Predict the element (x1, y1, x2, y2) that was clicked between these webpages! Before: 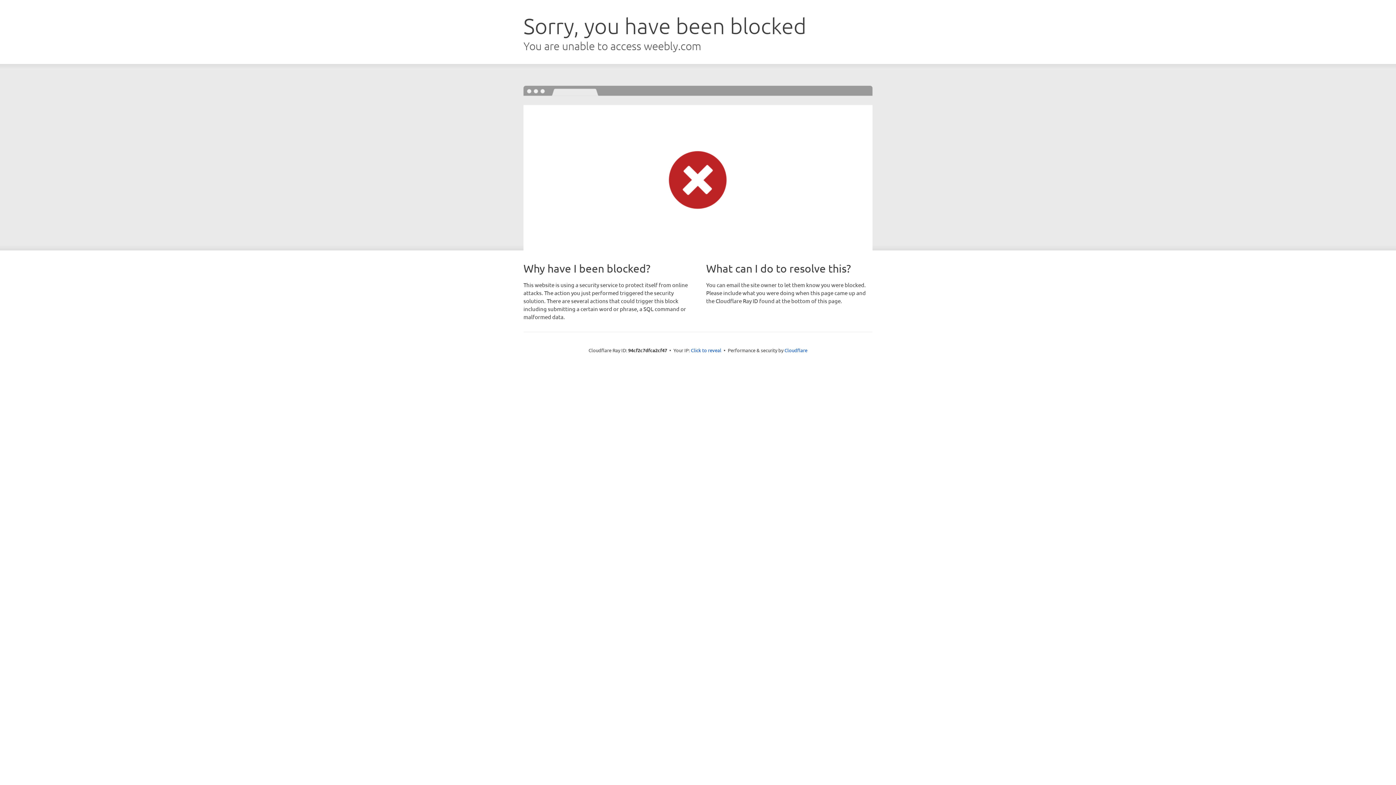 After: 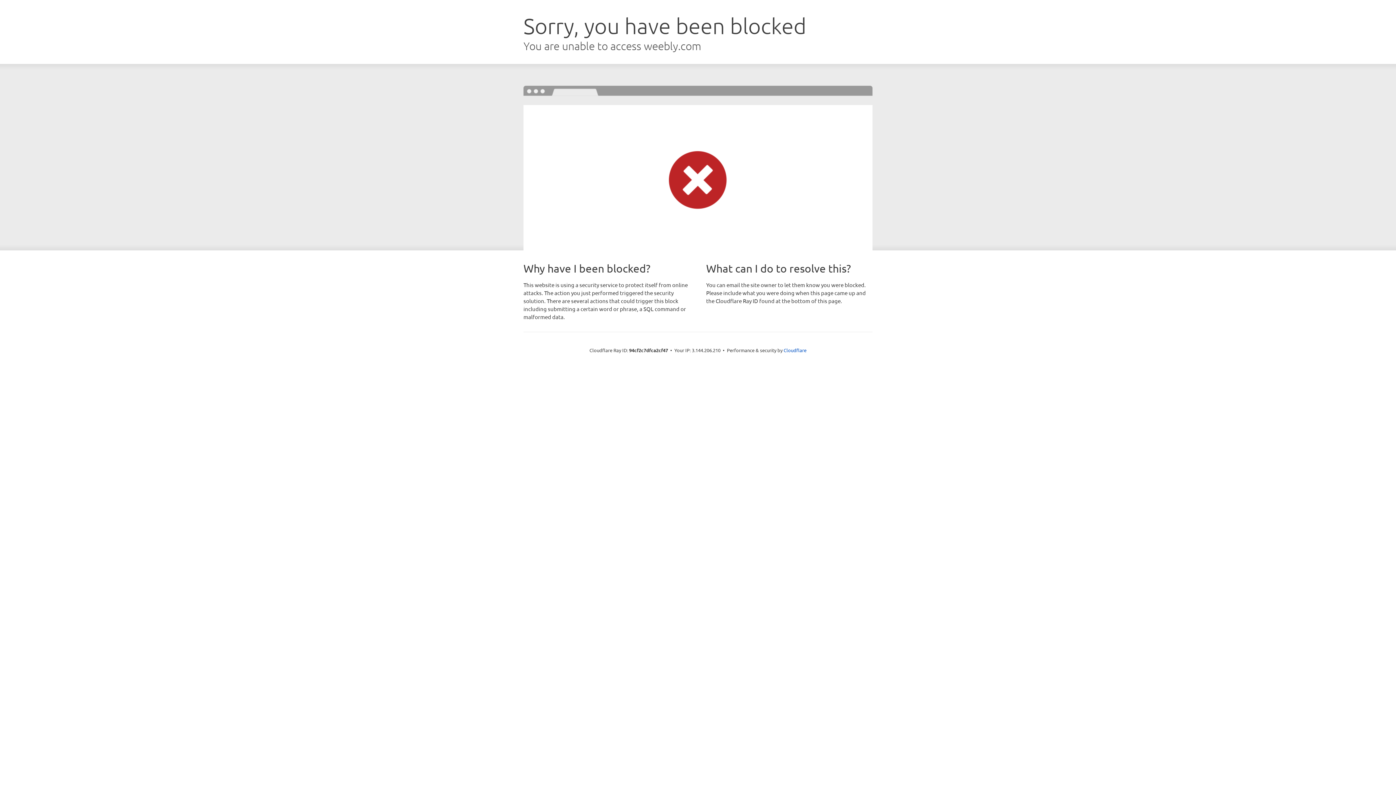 Action: label: Click to reveal bbox: (691, 346, 721, 353)